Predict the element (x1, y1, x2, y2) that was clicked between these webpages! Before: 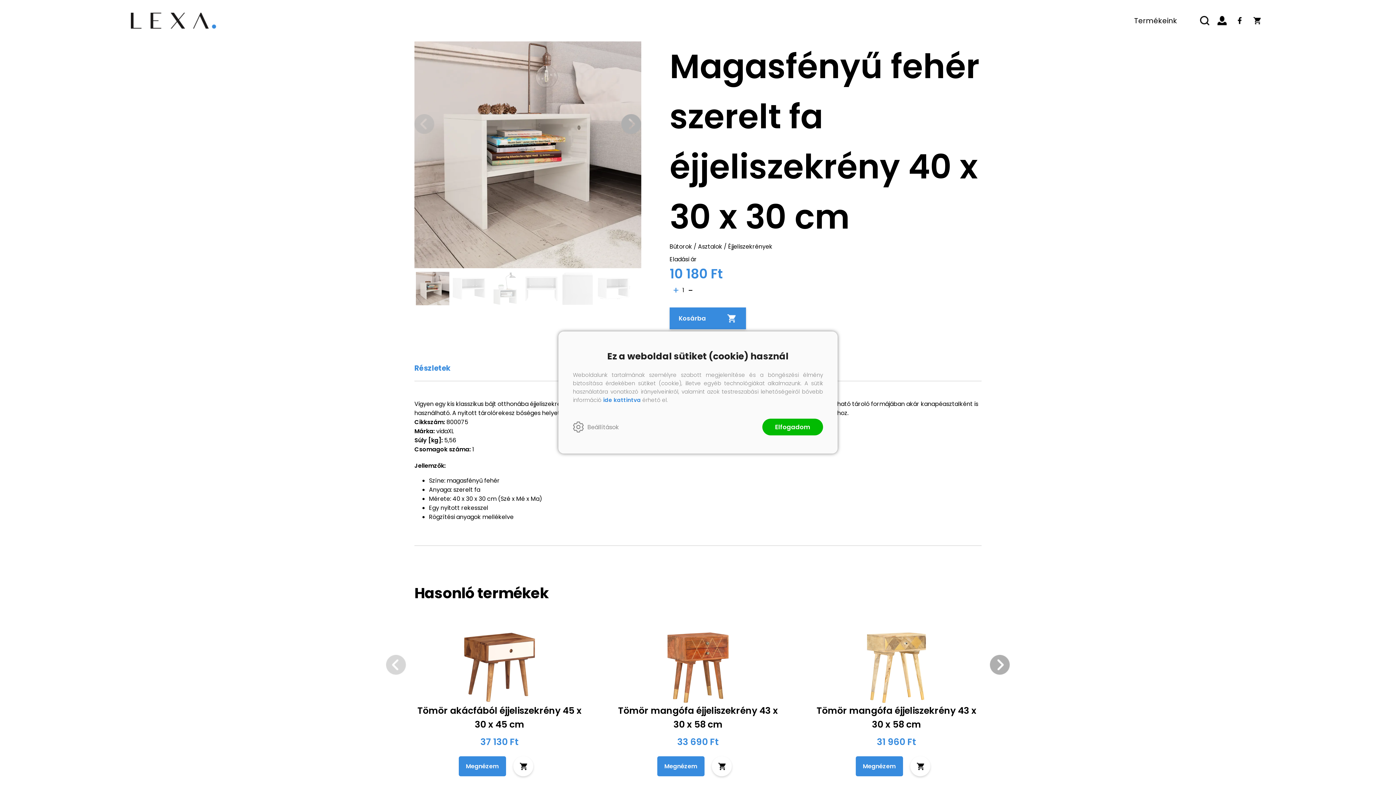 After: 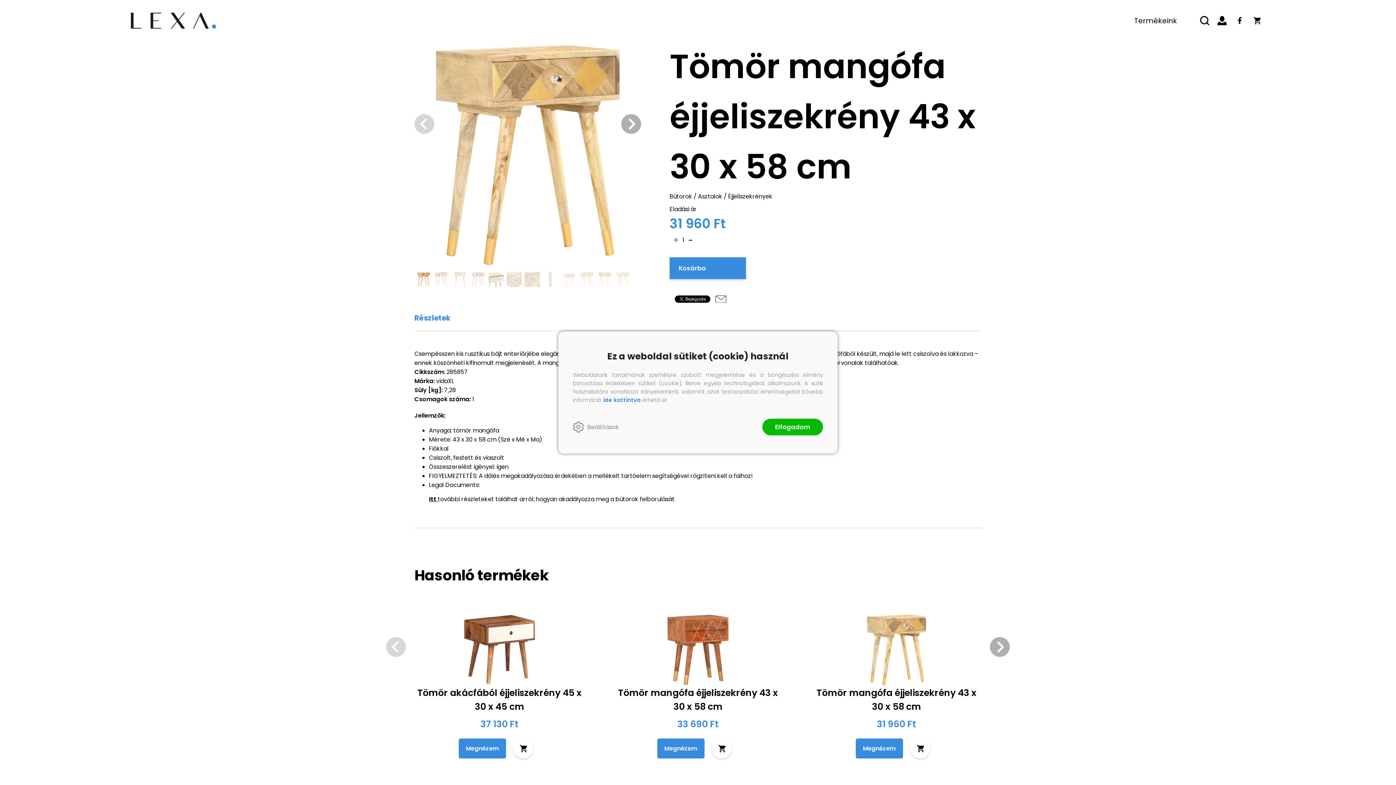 Action: bbox: (811, 631, 981, 776) label: Tömör mangófa éjjeliszekrény 43 x 30 x 58 cm
31 960 Ft
Megnézem